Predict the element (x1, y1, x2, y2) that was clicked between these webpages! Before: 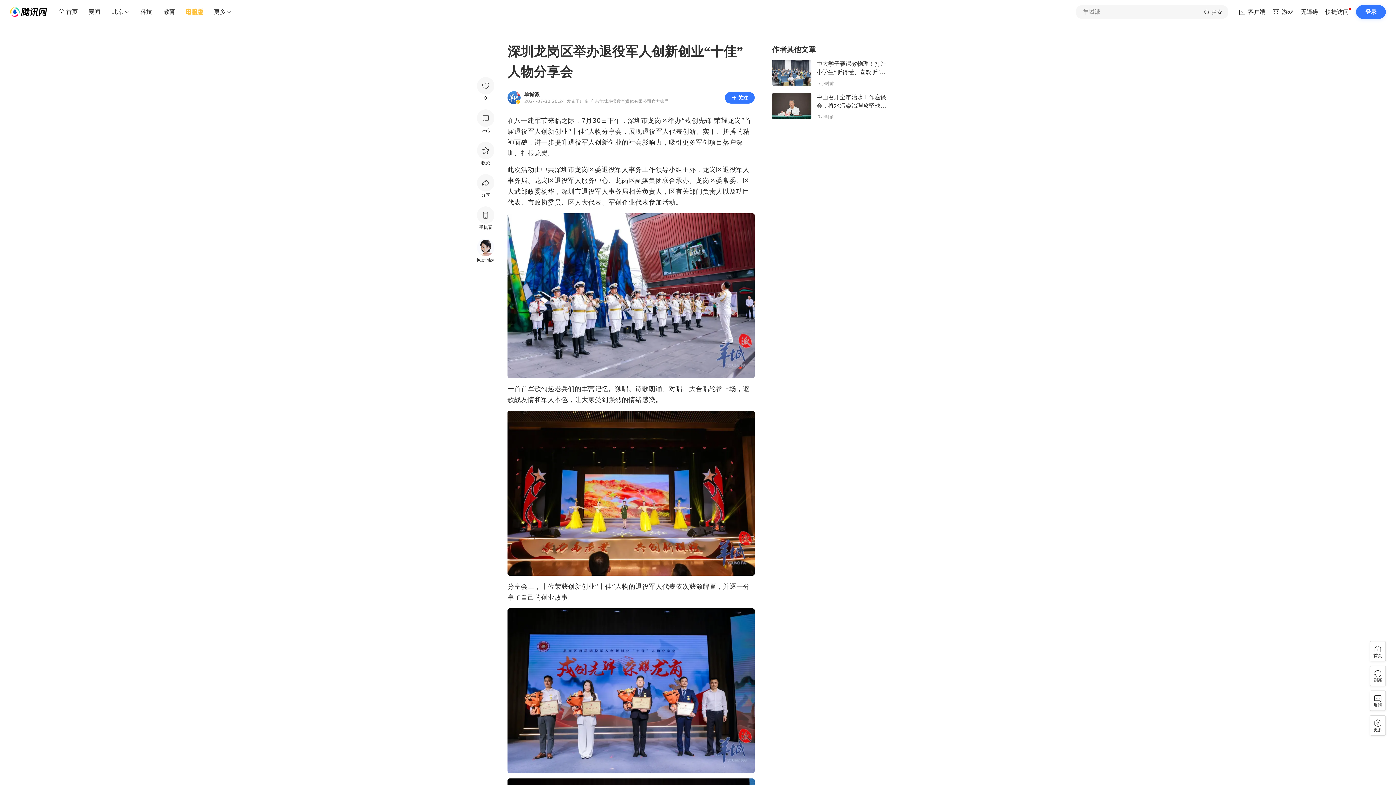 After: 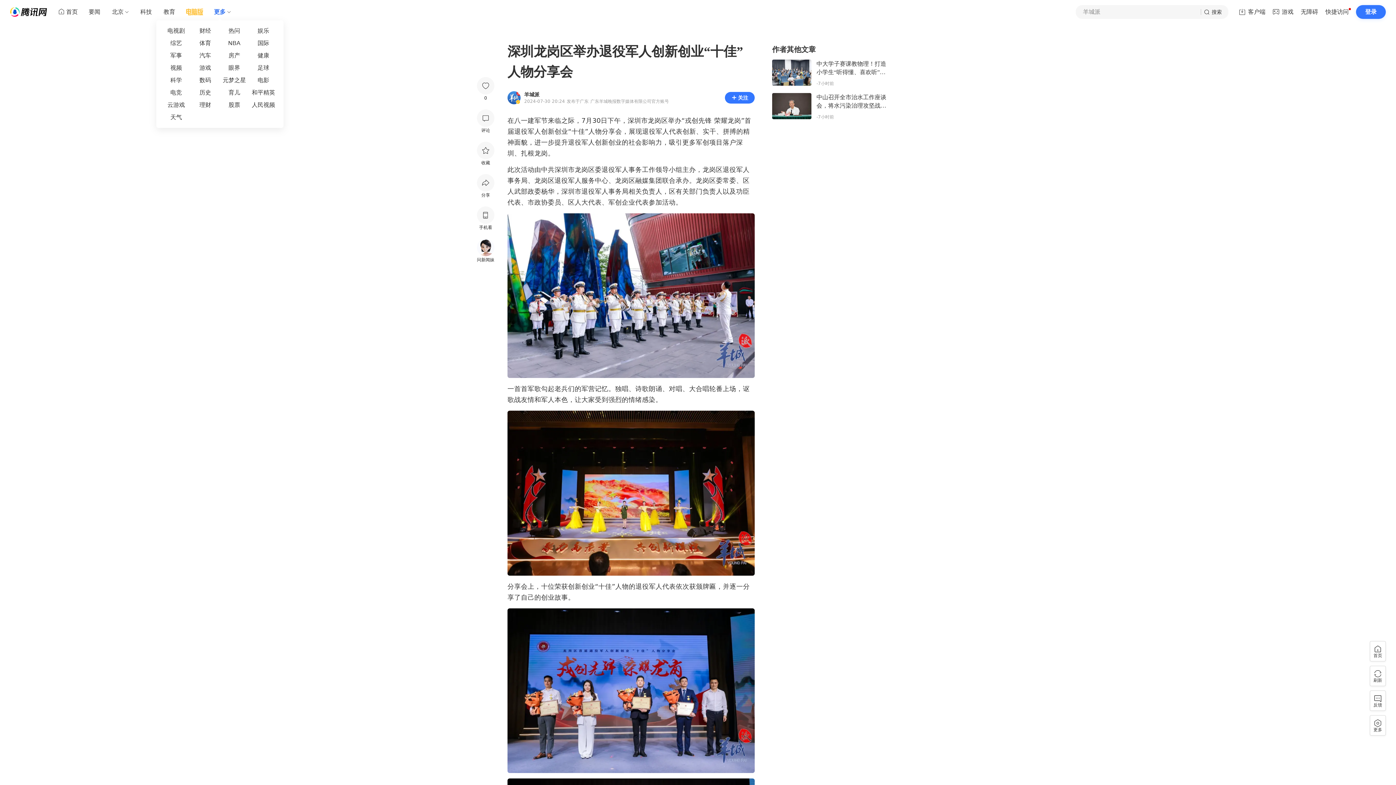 Action: bbox: (208, 5, 231, 18) label: 更多